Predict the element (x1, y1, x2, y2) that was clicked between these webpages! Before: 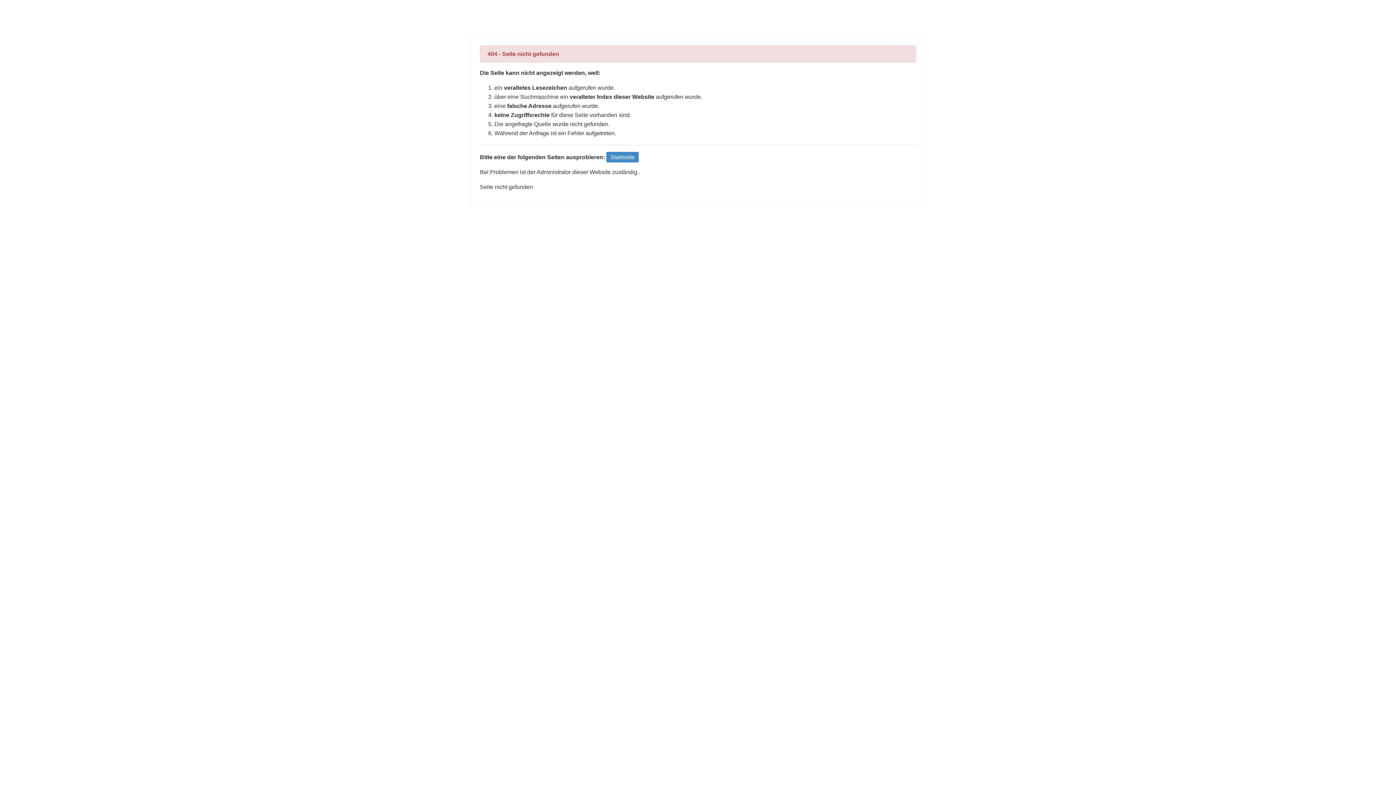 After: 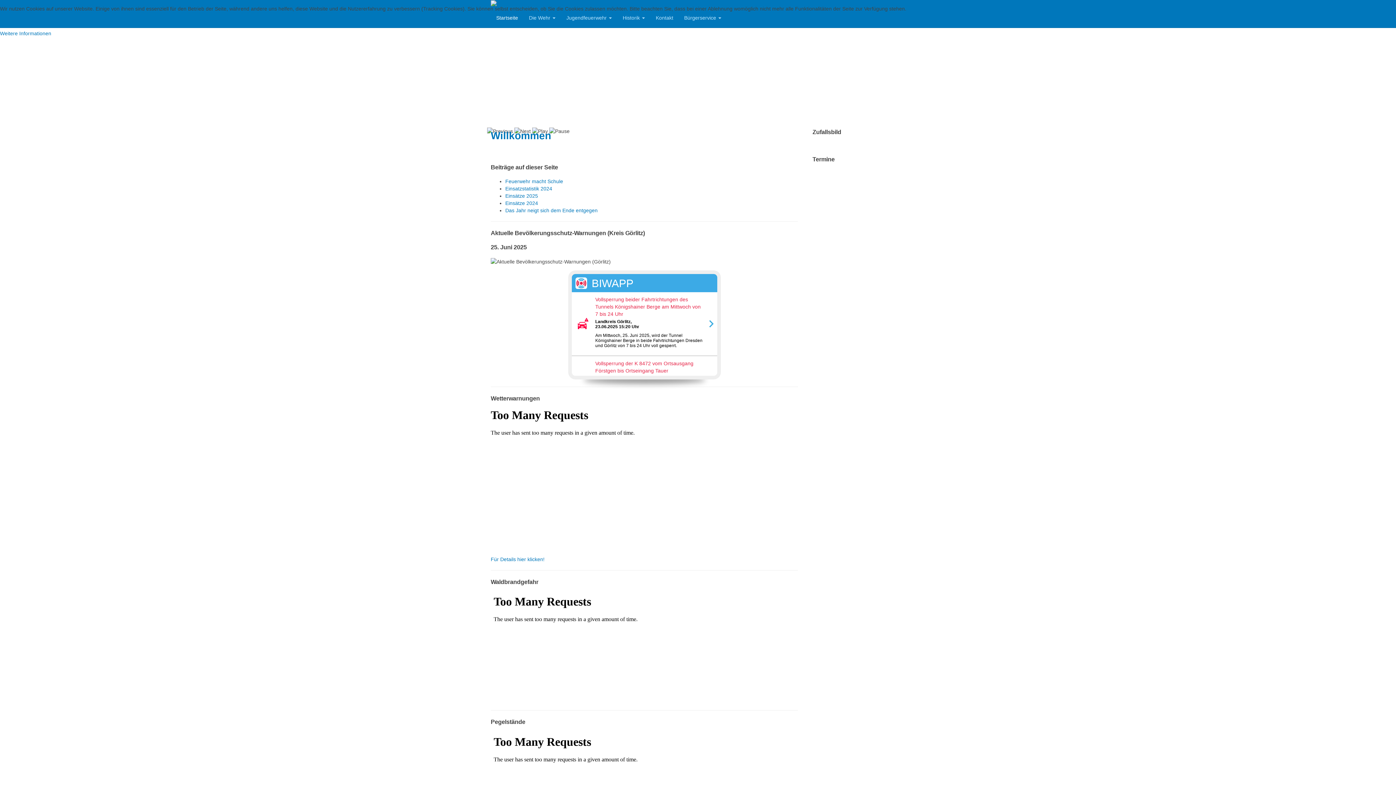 Action: label: Startseite bbox: (606, 152, 638, 162)